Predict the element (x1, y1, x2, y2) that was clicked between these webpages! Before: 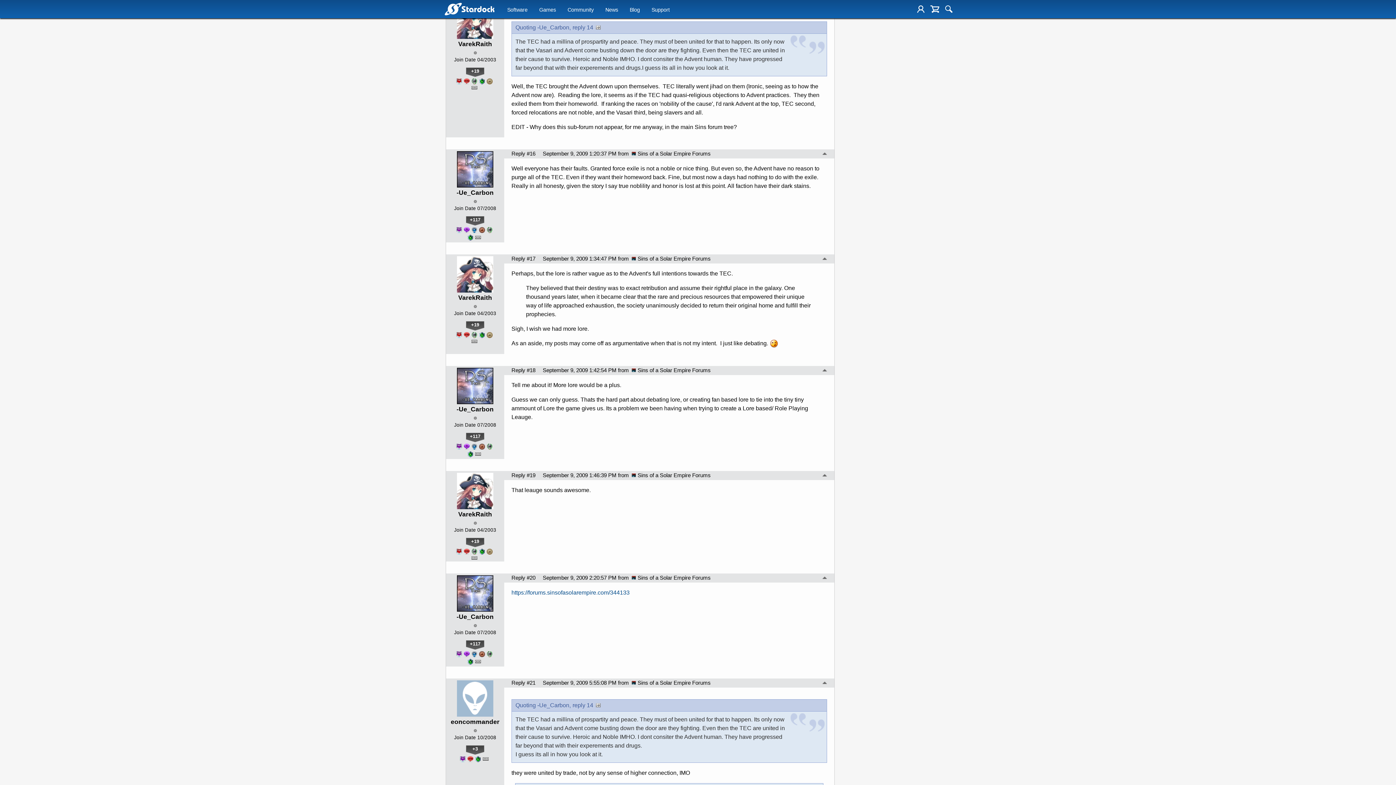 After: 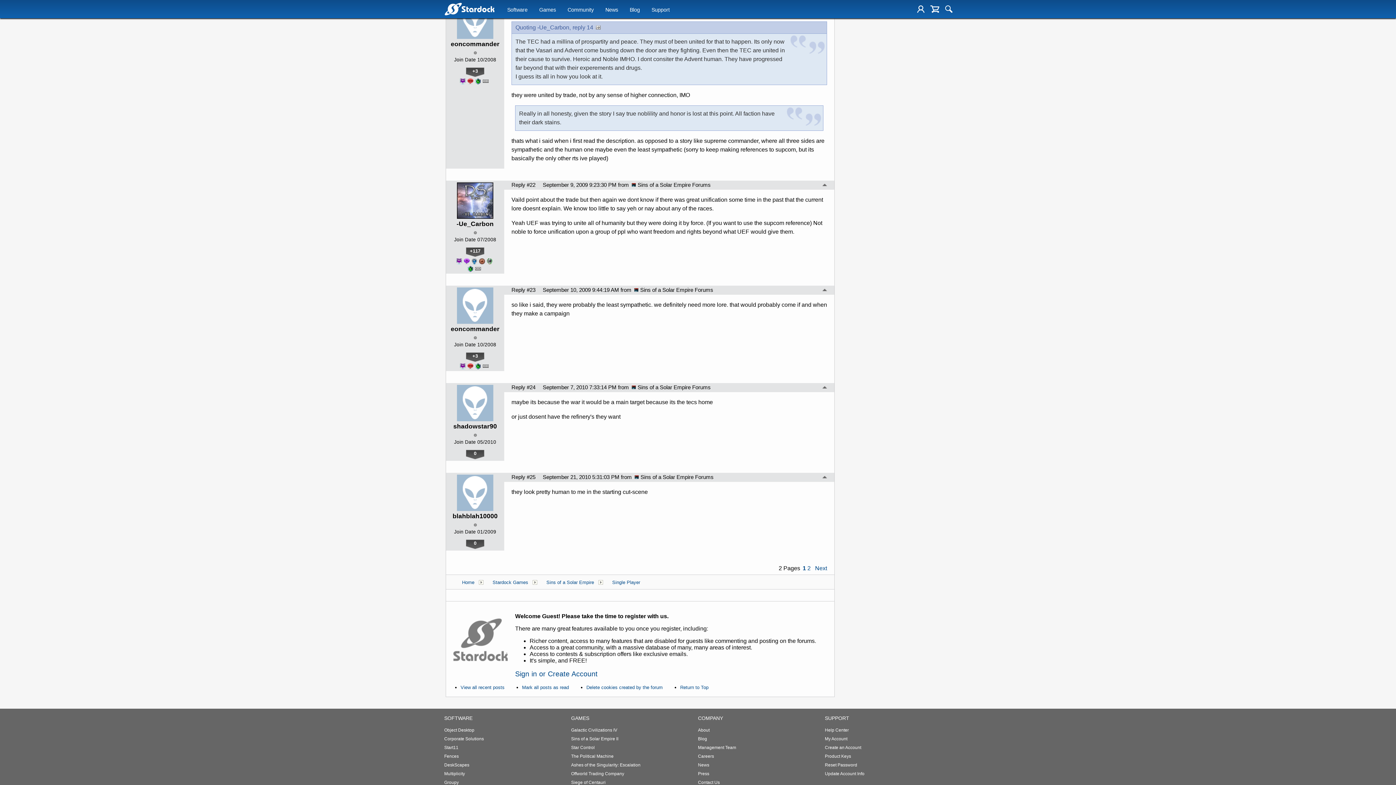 Action: label: Reply #21 bbox: (511, 680, 535, 686)